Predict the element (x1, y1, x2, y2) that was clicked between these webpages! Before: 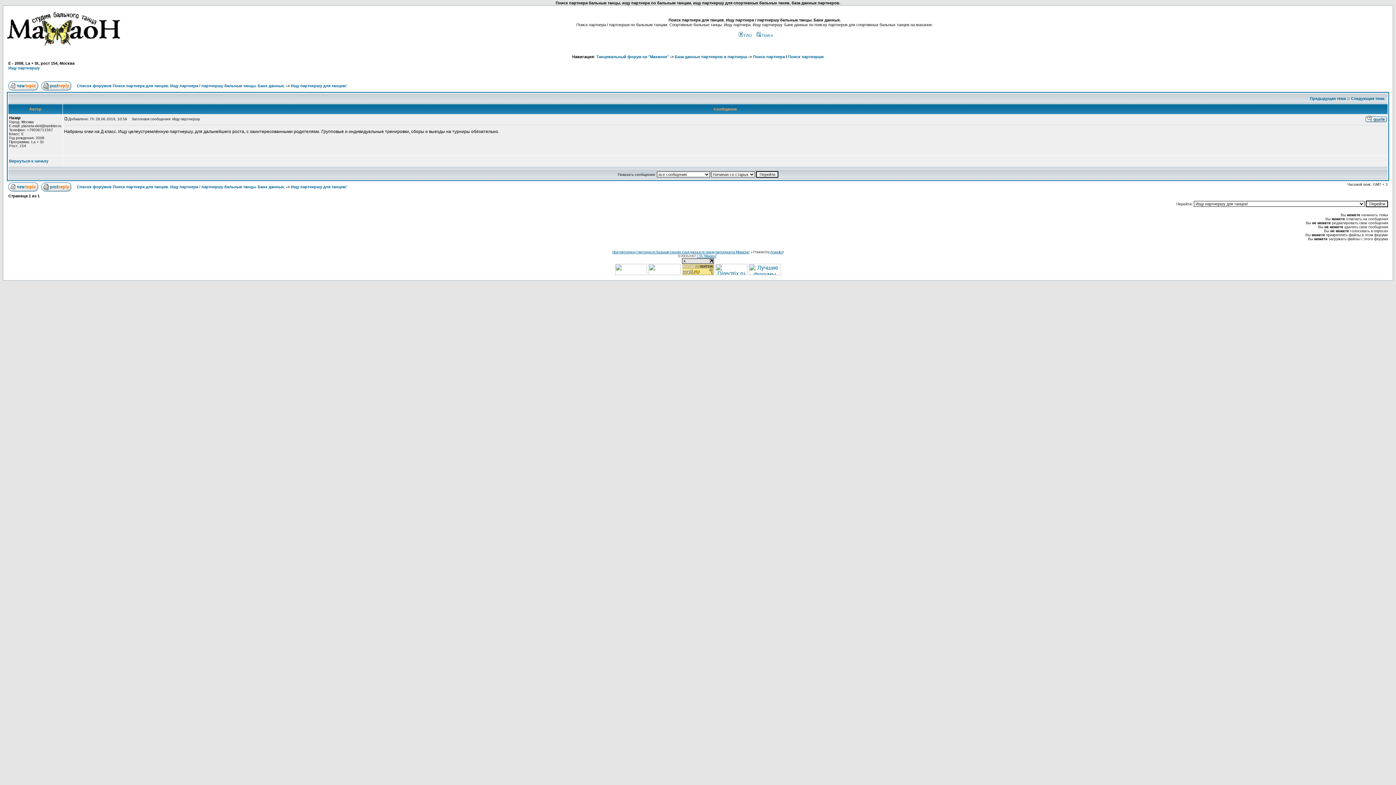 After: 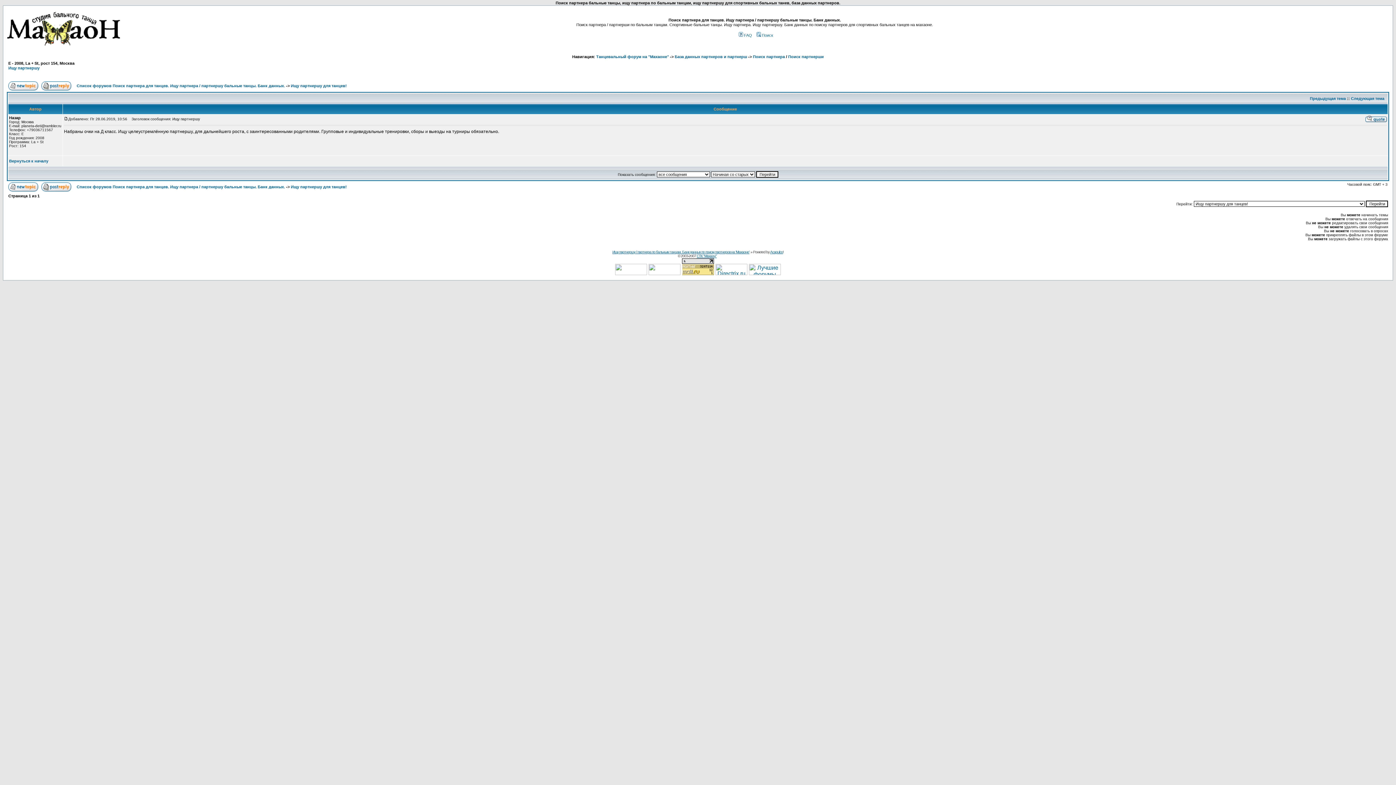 Action: bbox: (682, 259, 714, 265)